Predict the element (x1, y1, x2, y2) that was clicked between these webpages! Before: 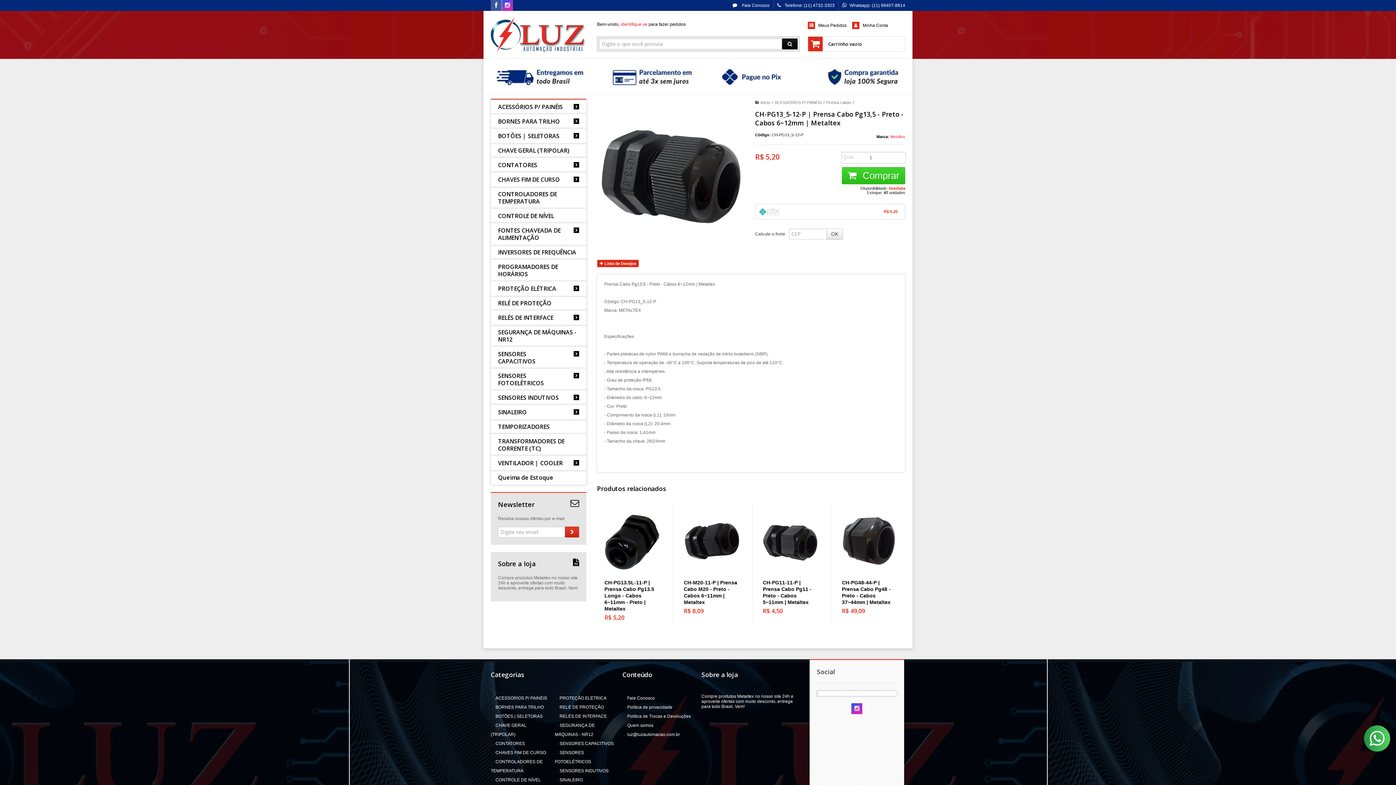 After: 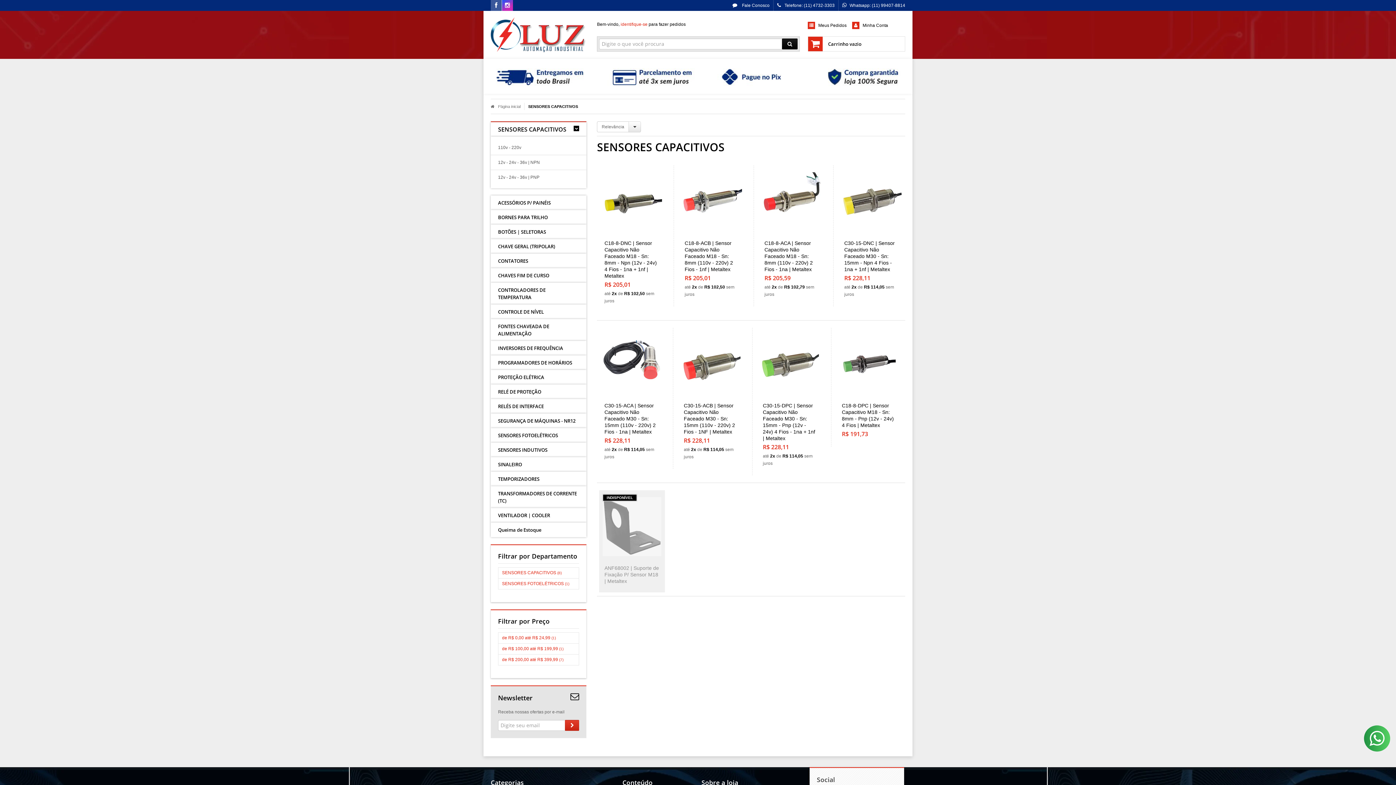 Action: bbox: (490, 346, 586, 368) label: SENSORES CAPACITIVOS